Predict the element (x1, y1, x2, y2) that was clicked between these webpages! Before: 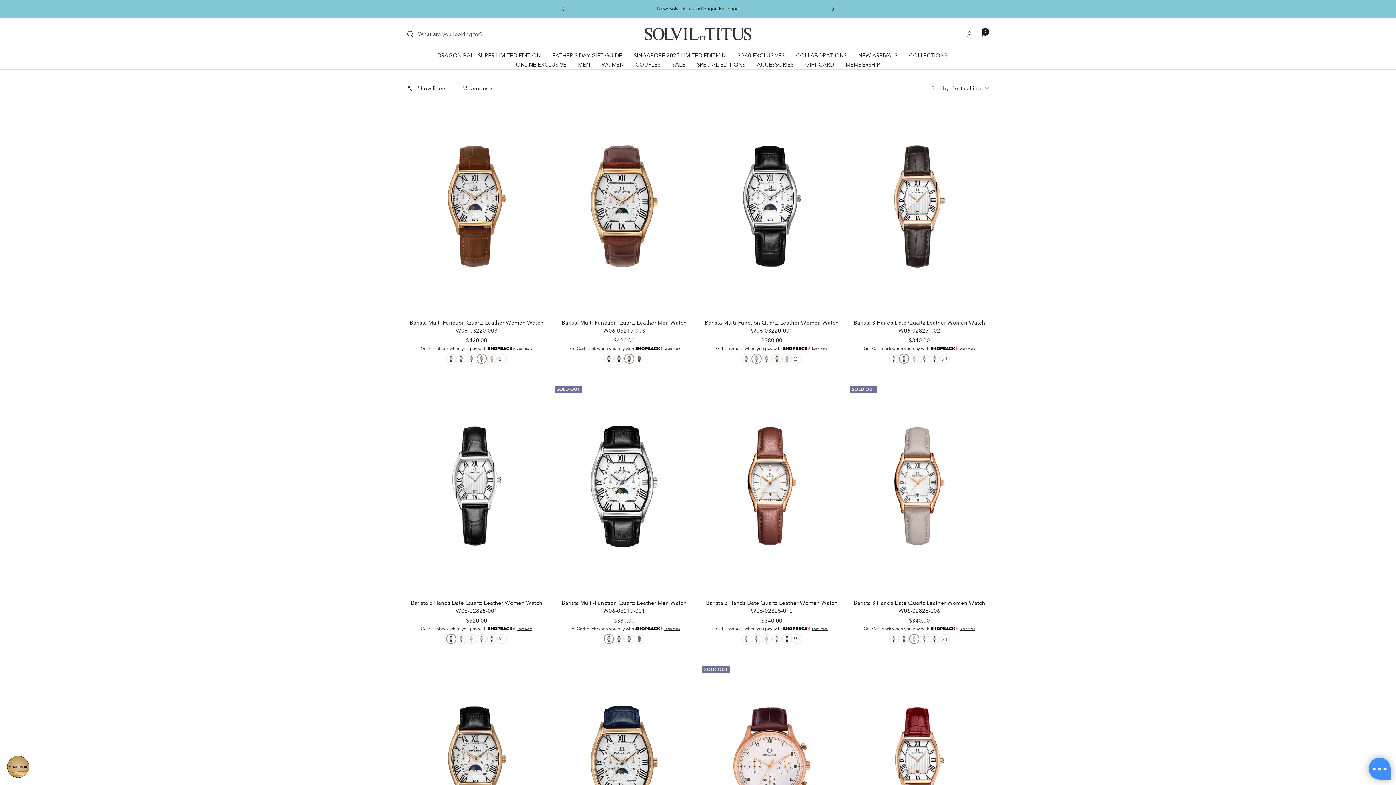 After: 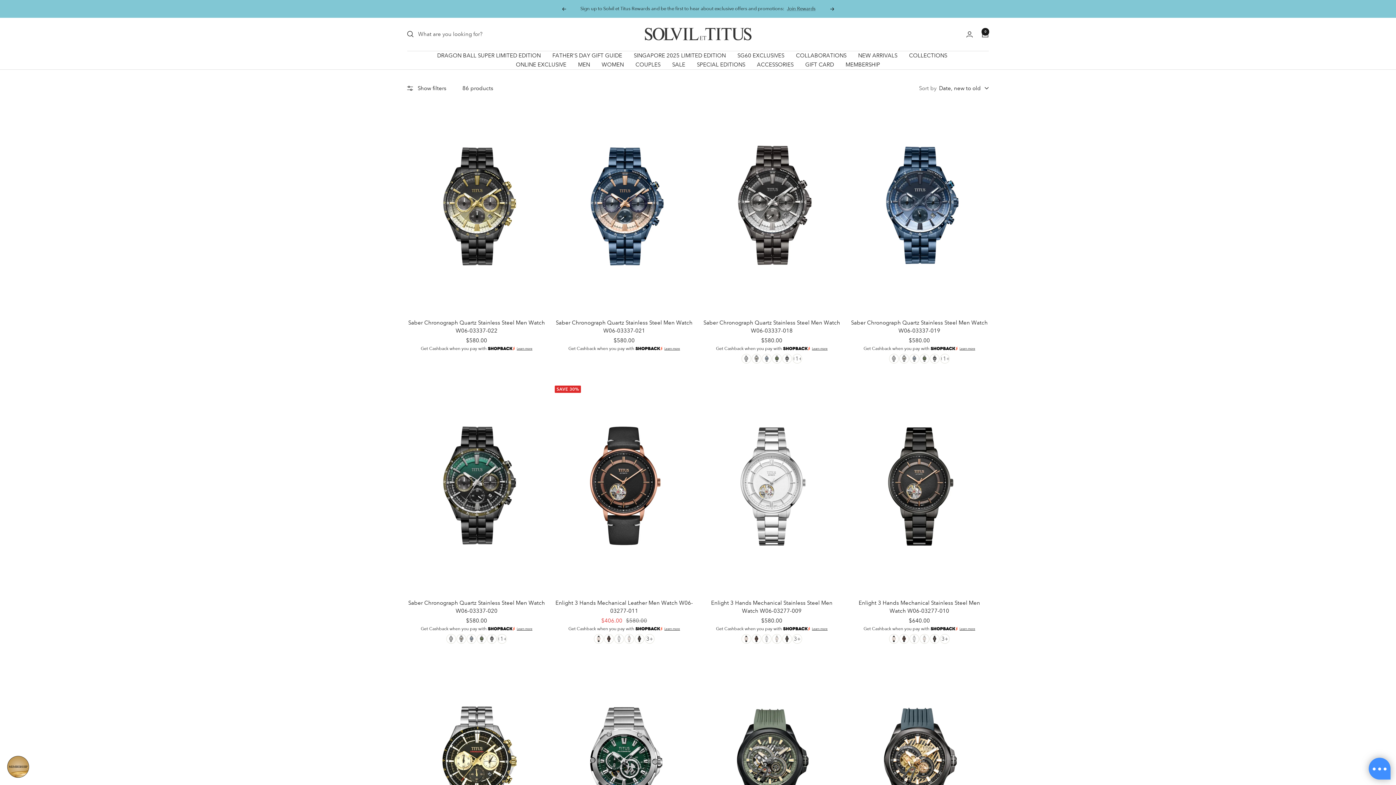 Action: label: MEN bbox: (578, 60, 590, 69)